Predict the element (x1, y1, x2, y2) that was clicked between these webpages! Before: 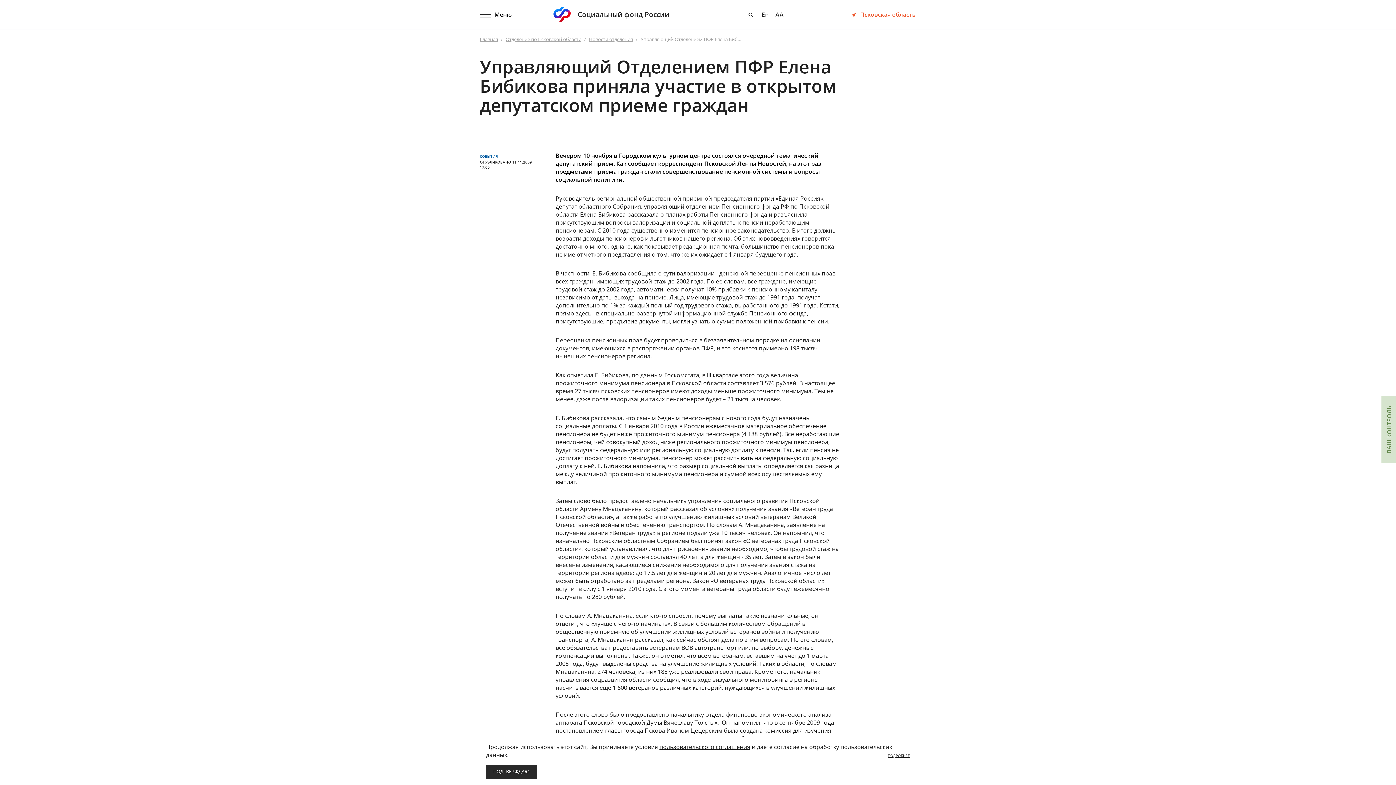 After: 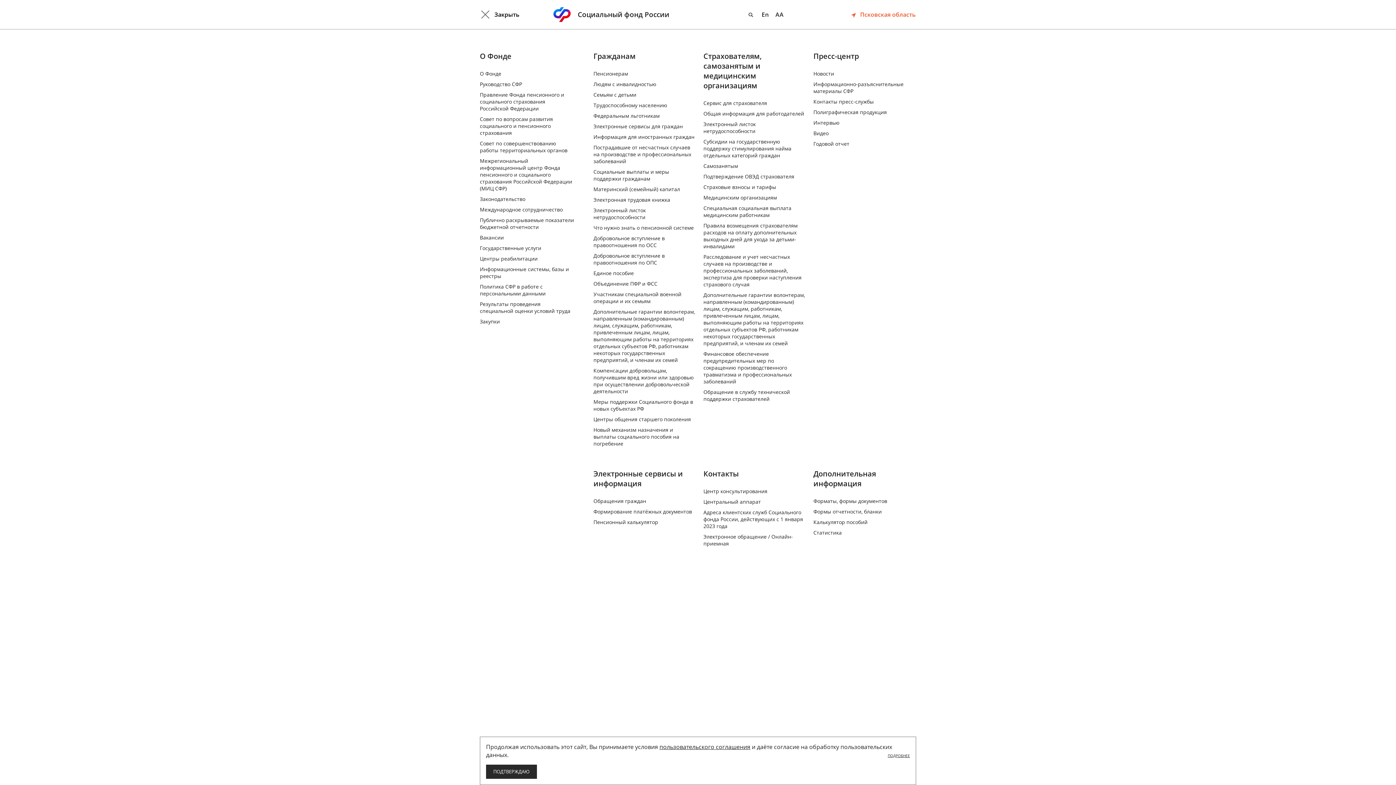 Action: label: Показать/скрыть меню bbox: (480, 9, 512, 20)